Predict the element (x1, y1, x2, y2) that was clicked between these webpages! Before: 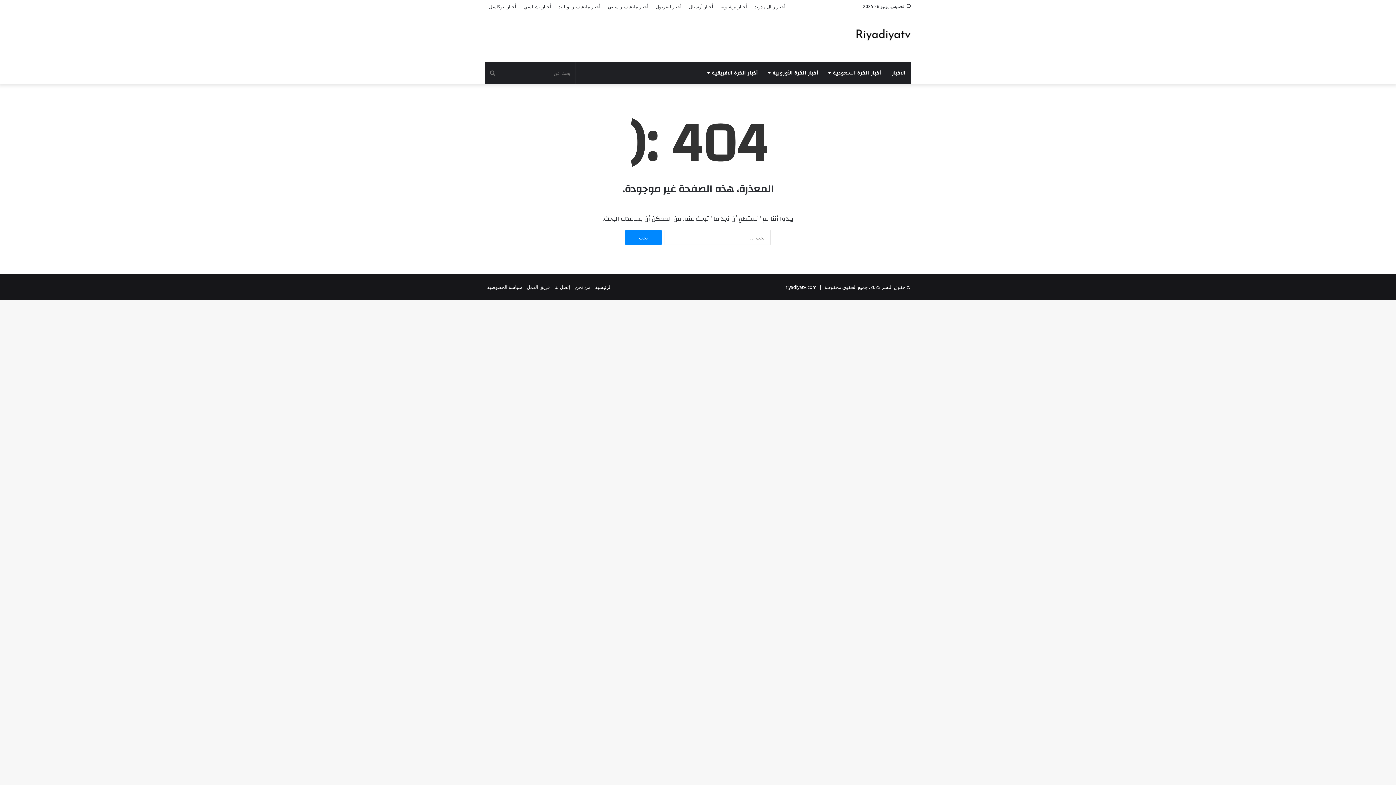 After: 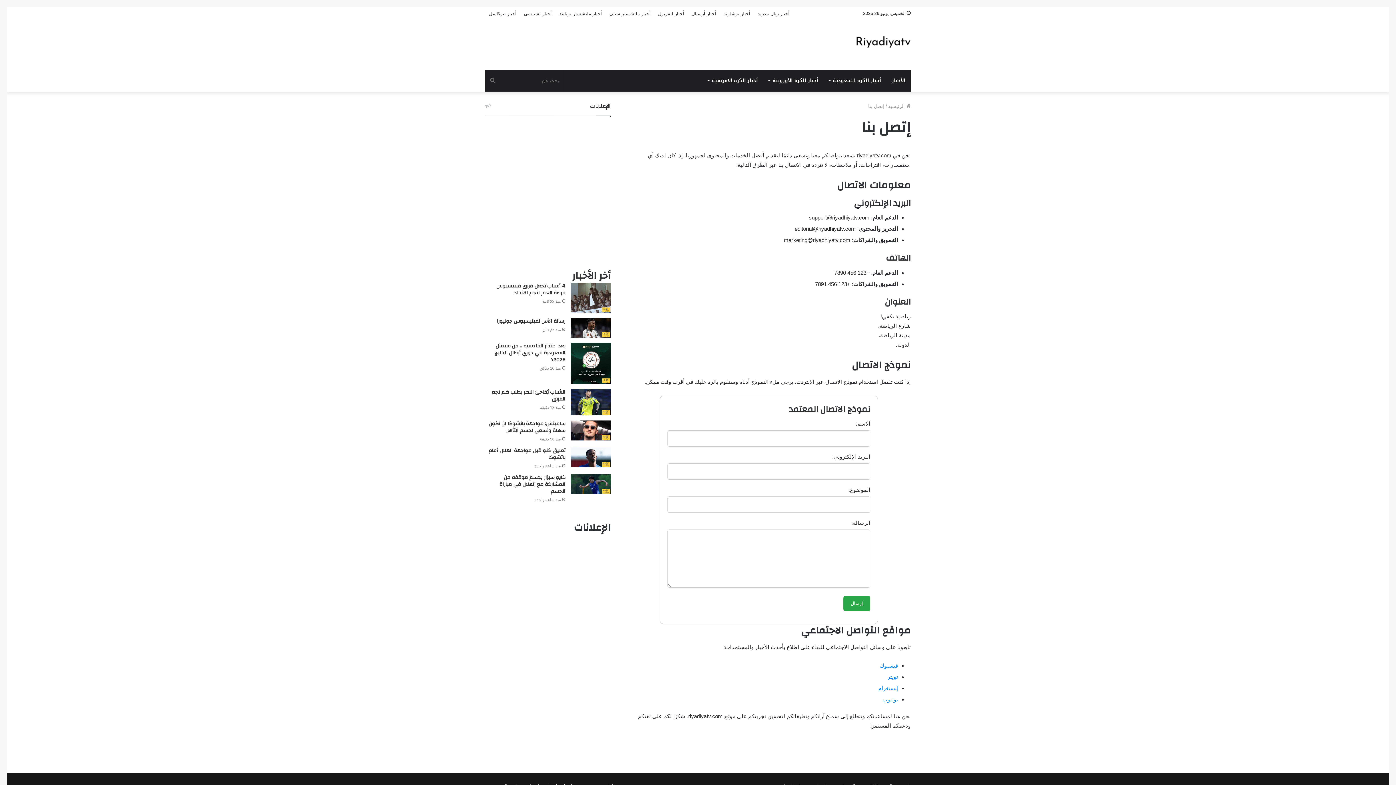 Action: label: إتصل بنا bbox: (554, 284, 570, 290)